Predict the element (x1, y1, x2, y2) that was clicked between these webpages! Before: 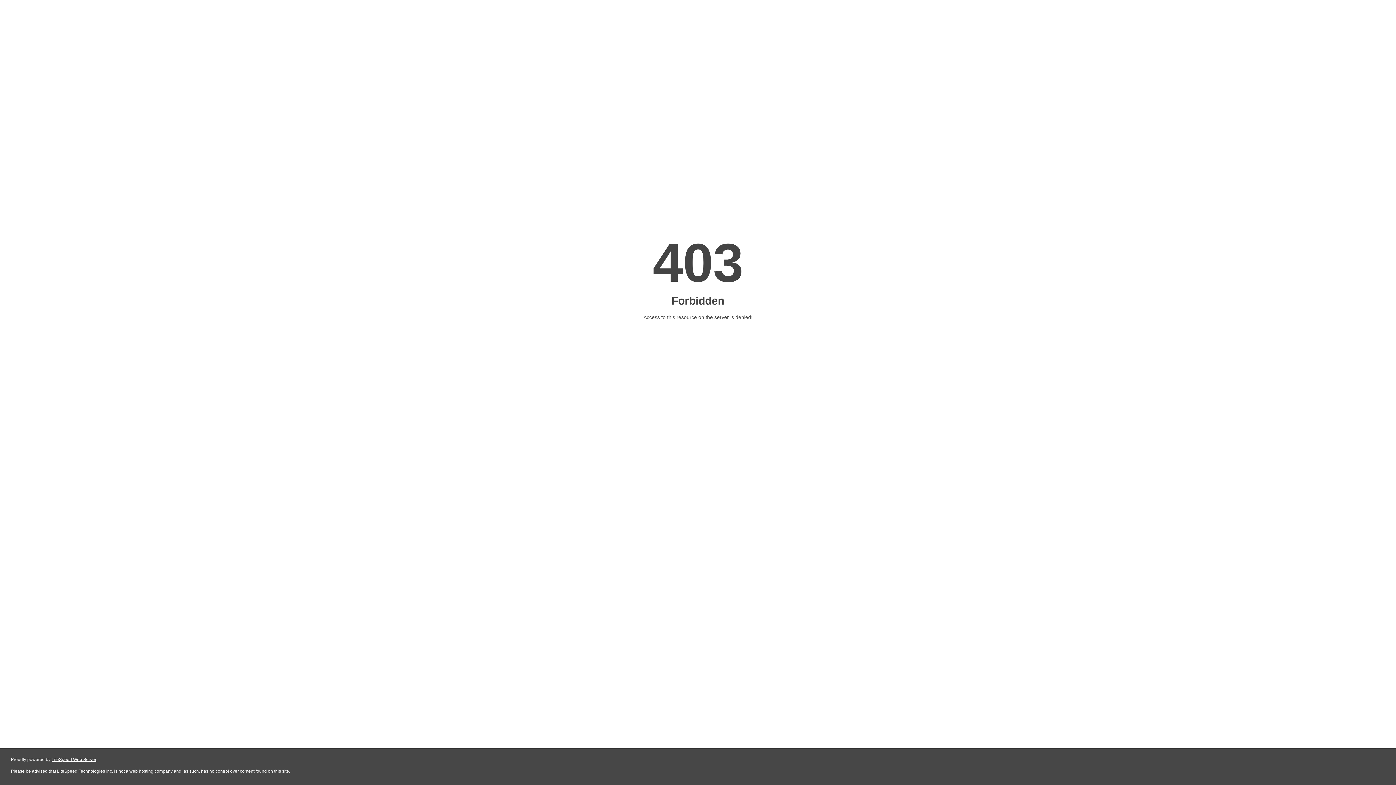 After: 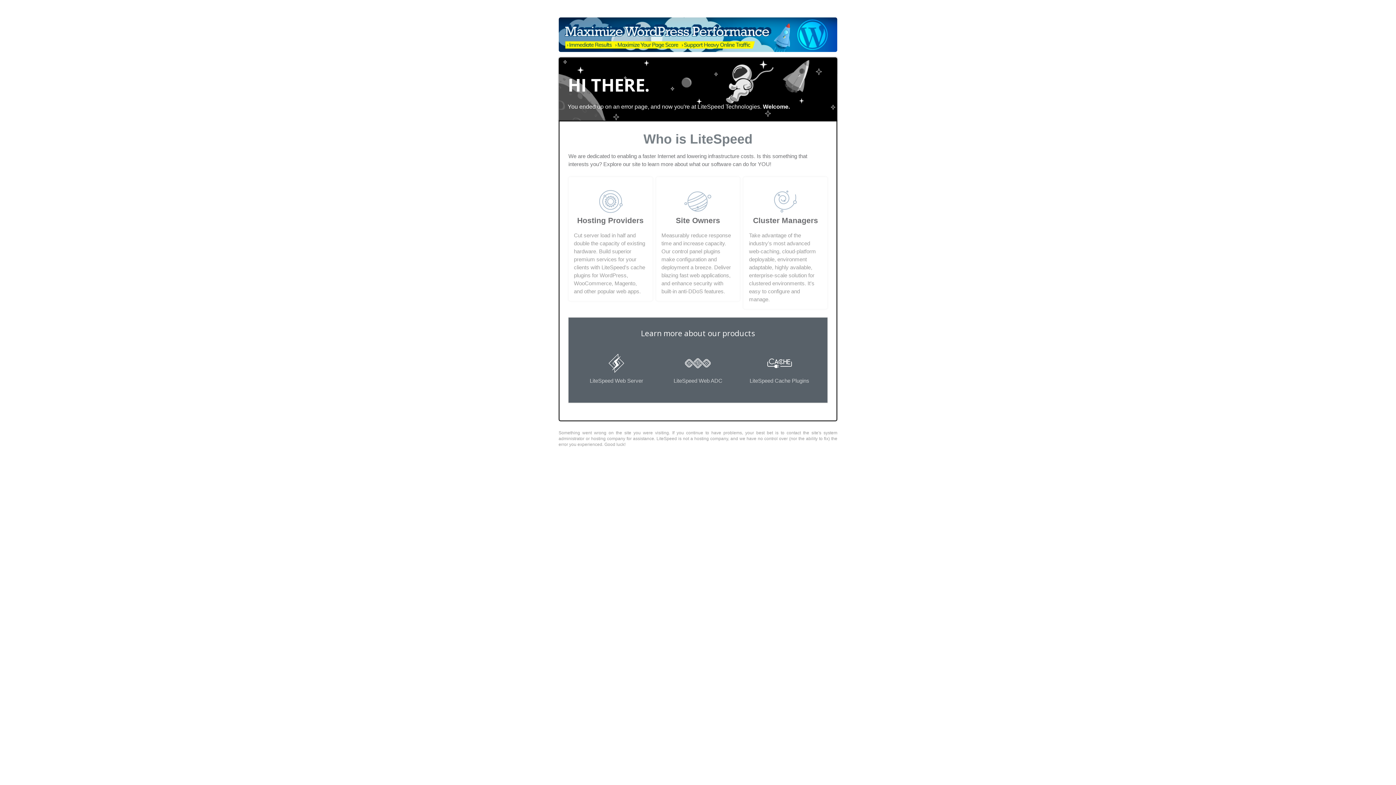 Action: label: LiteSpeed Web Server bbox: (51, 757, 96, 762)